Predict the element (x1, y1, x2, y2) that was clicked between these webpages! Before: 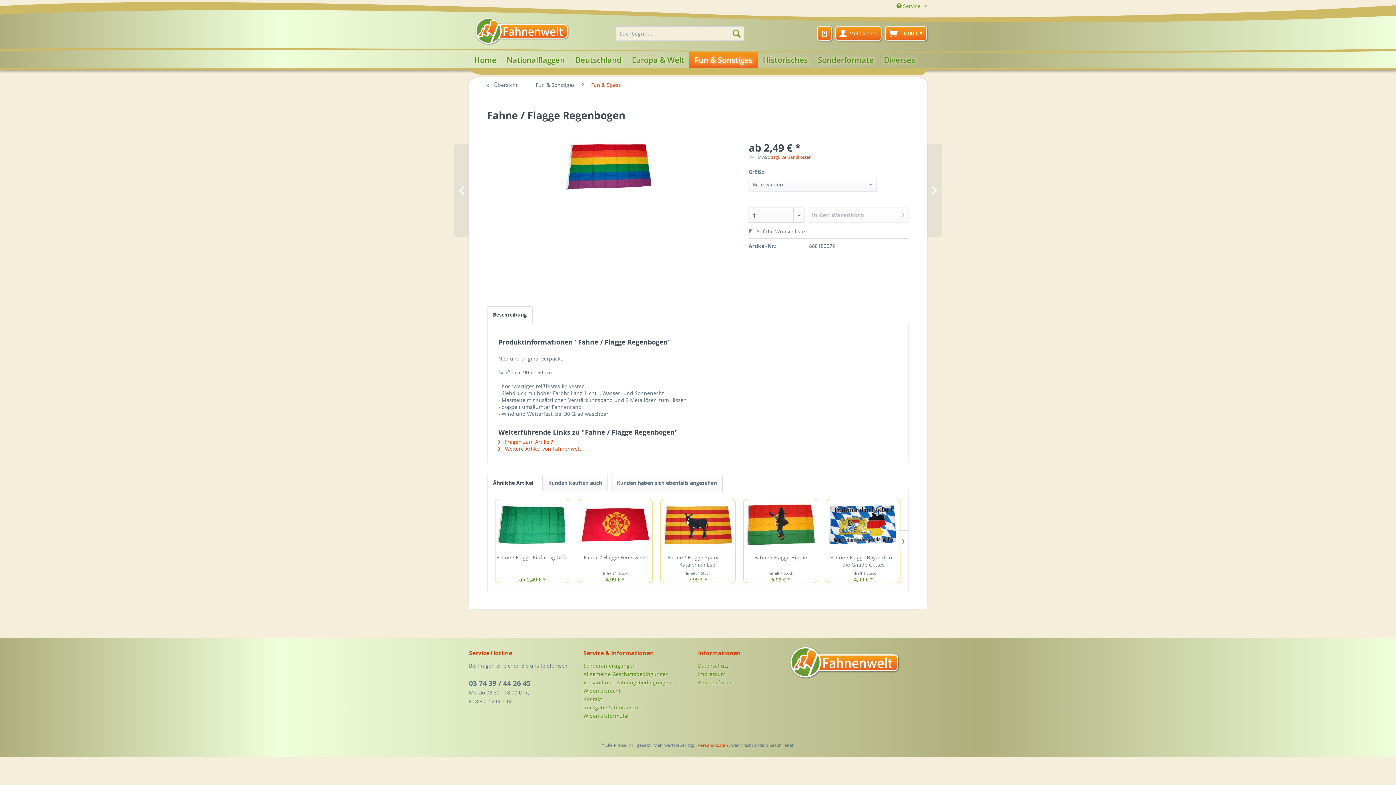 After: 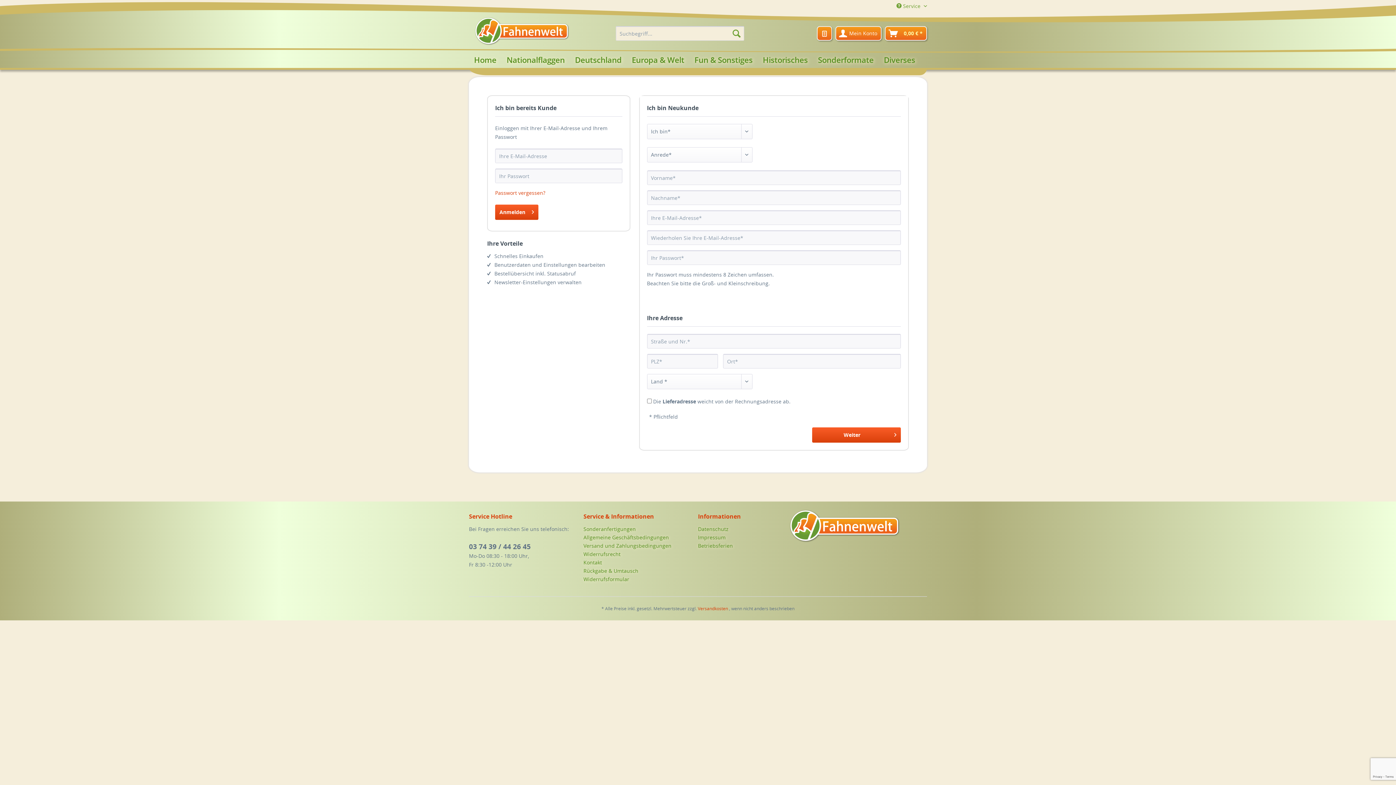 Action: bbox: (835, 26, 881, 40) label: Mein Konto